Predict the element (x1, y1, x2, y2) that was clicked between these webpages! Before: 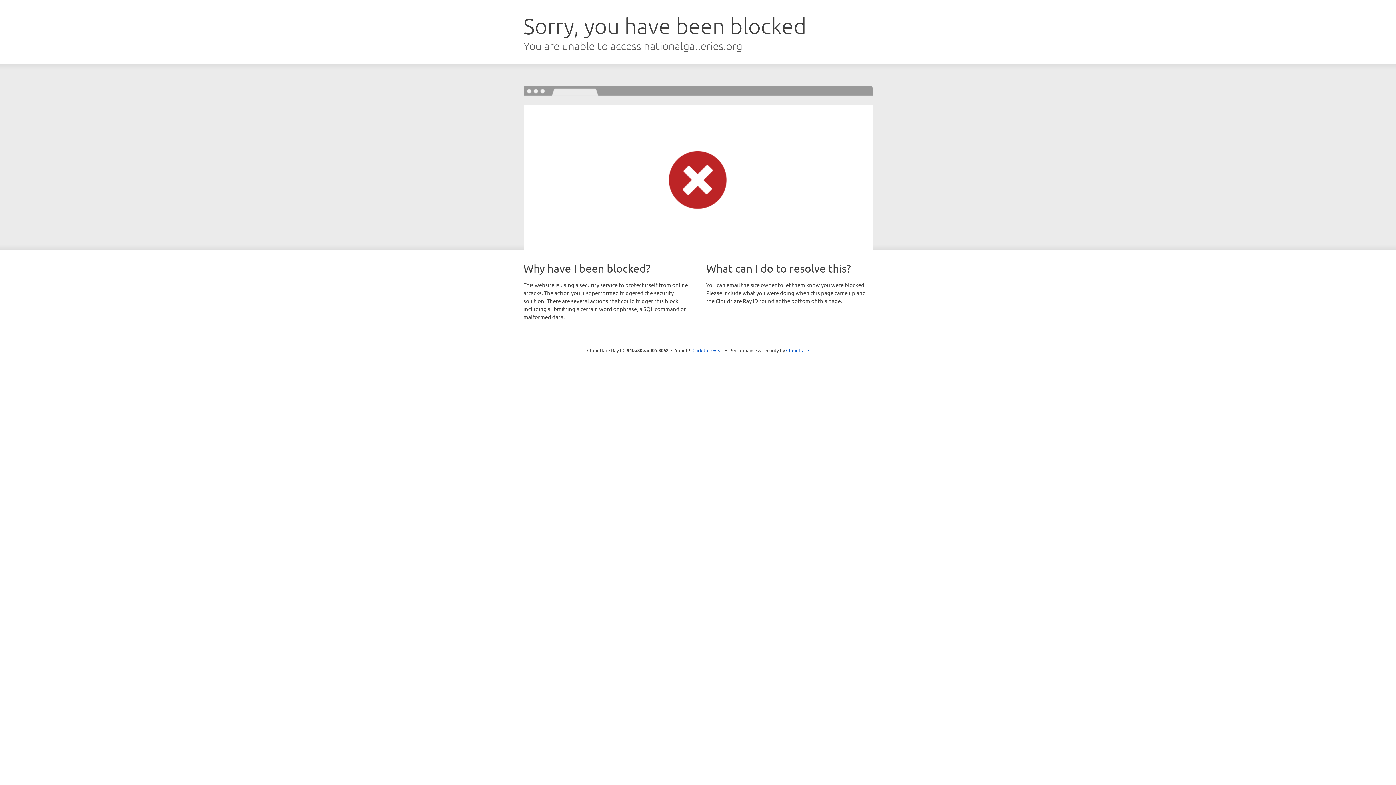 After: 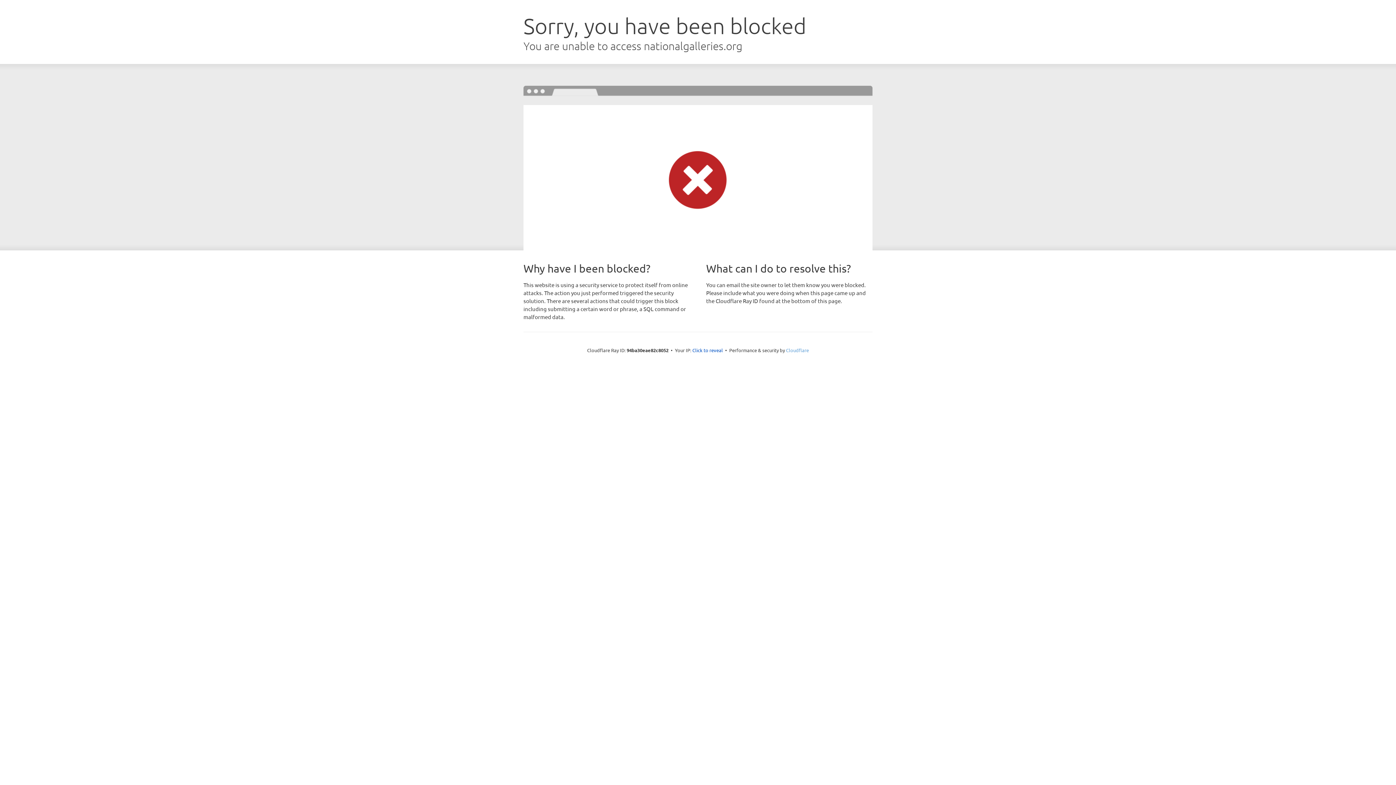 Action: label: Cloudflare bbox: (786, 347, 809, 353)